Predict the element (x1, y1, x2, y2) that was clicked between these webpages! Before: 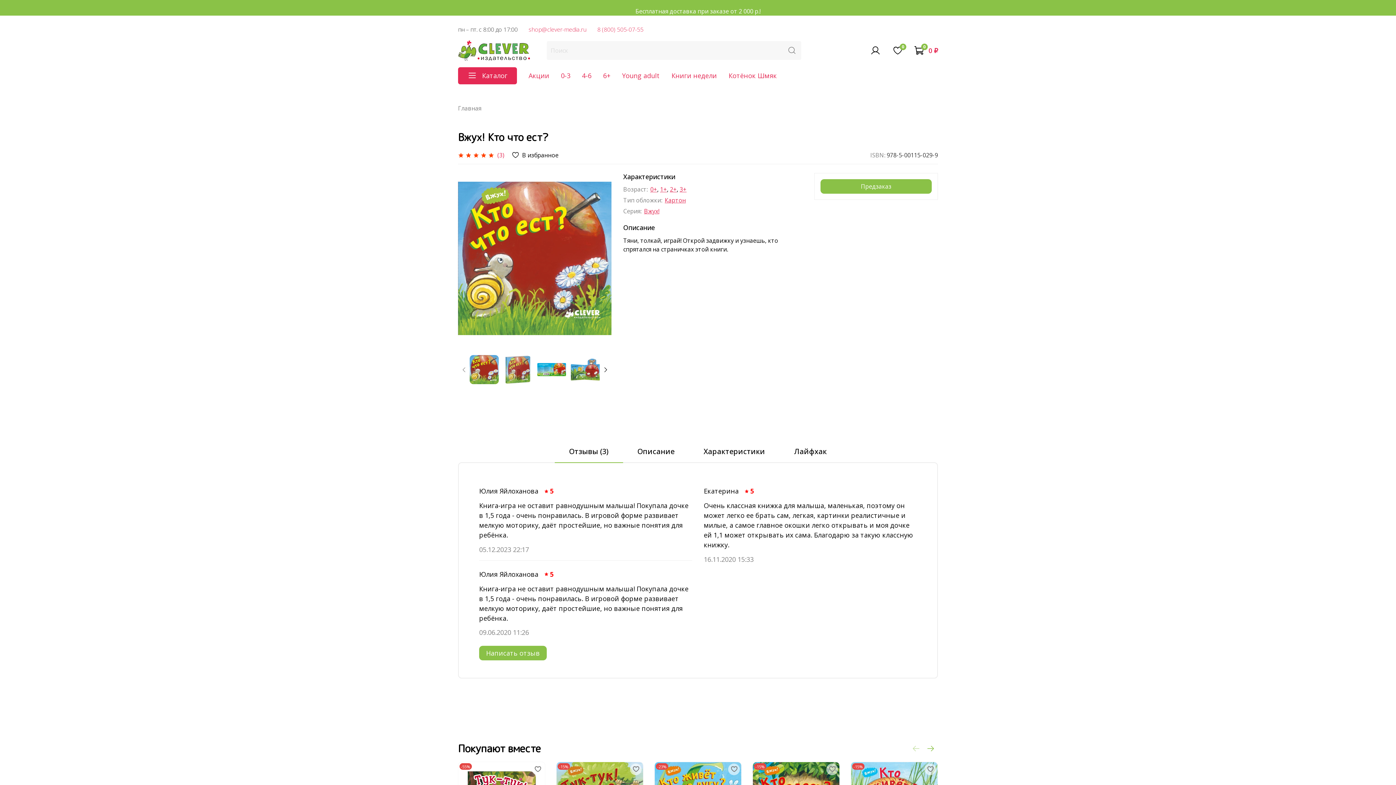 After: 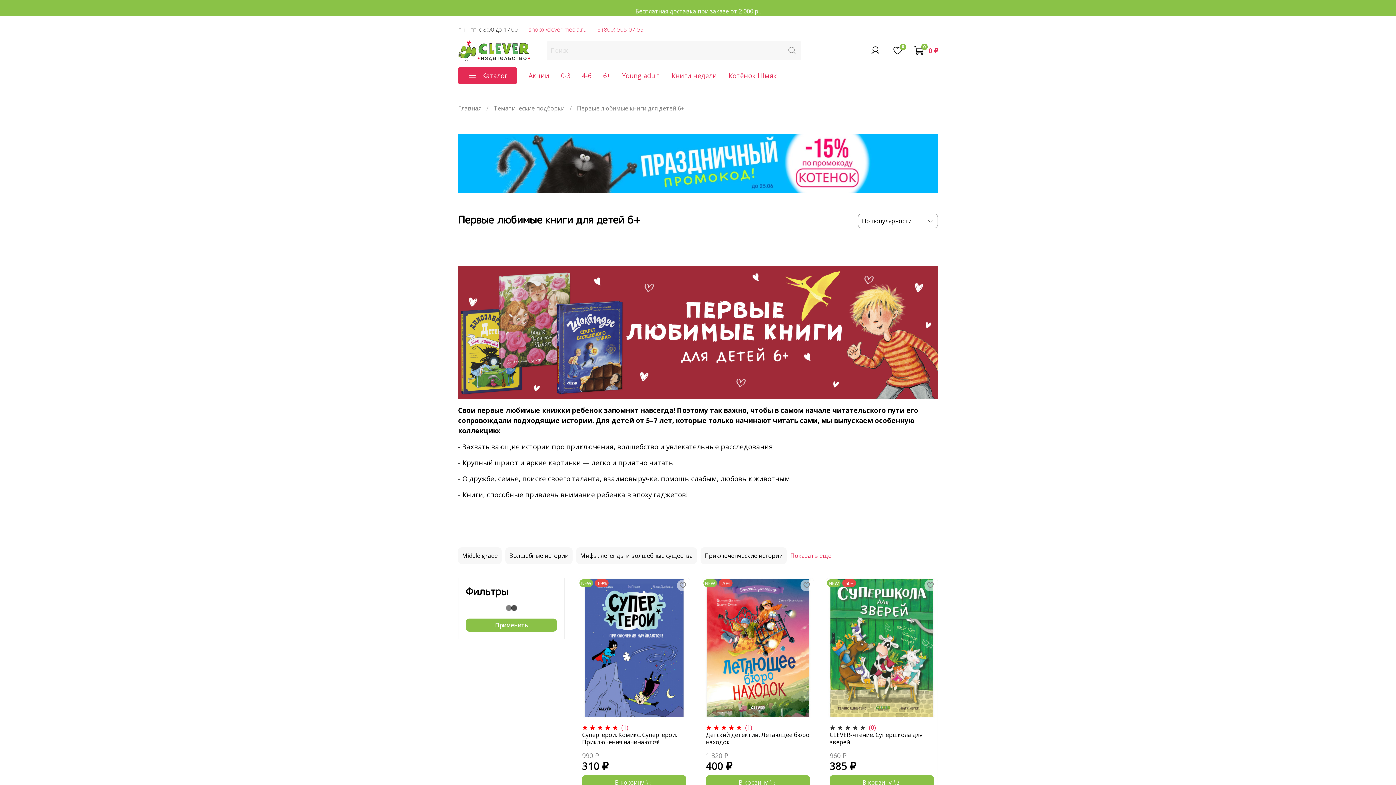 Action: label: 6+ bbox: (603, 71, 610, 79)